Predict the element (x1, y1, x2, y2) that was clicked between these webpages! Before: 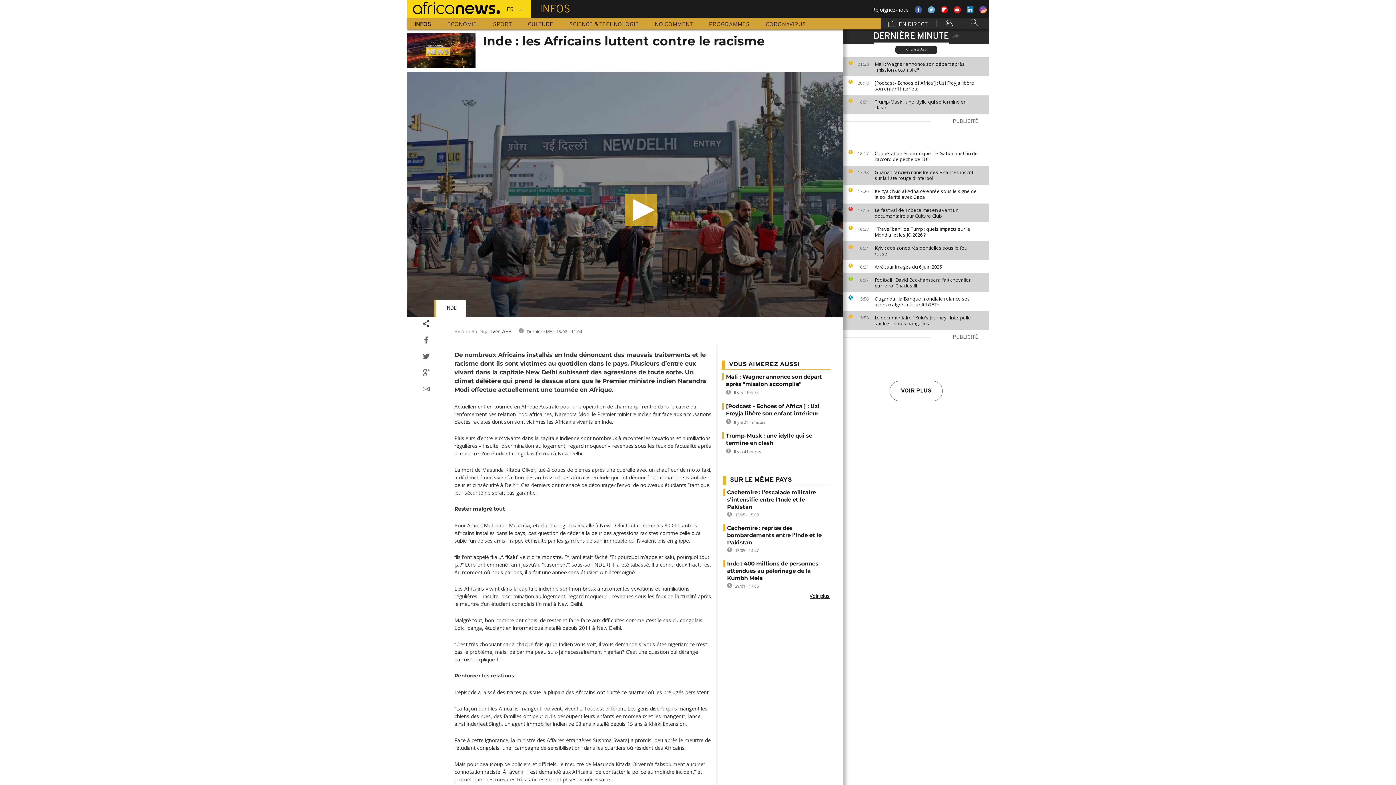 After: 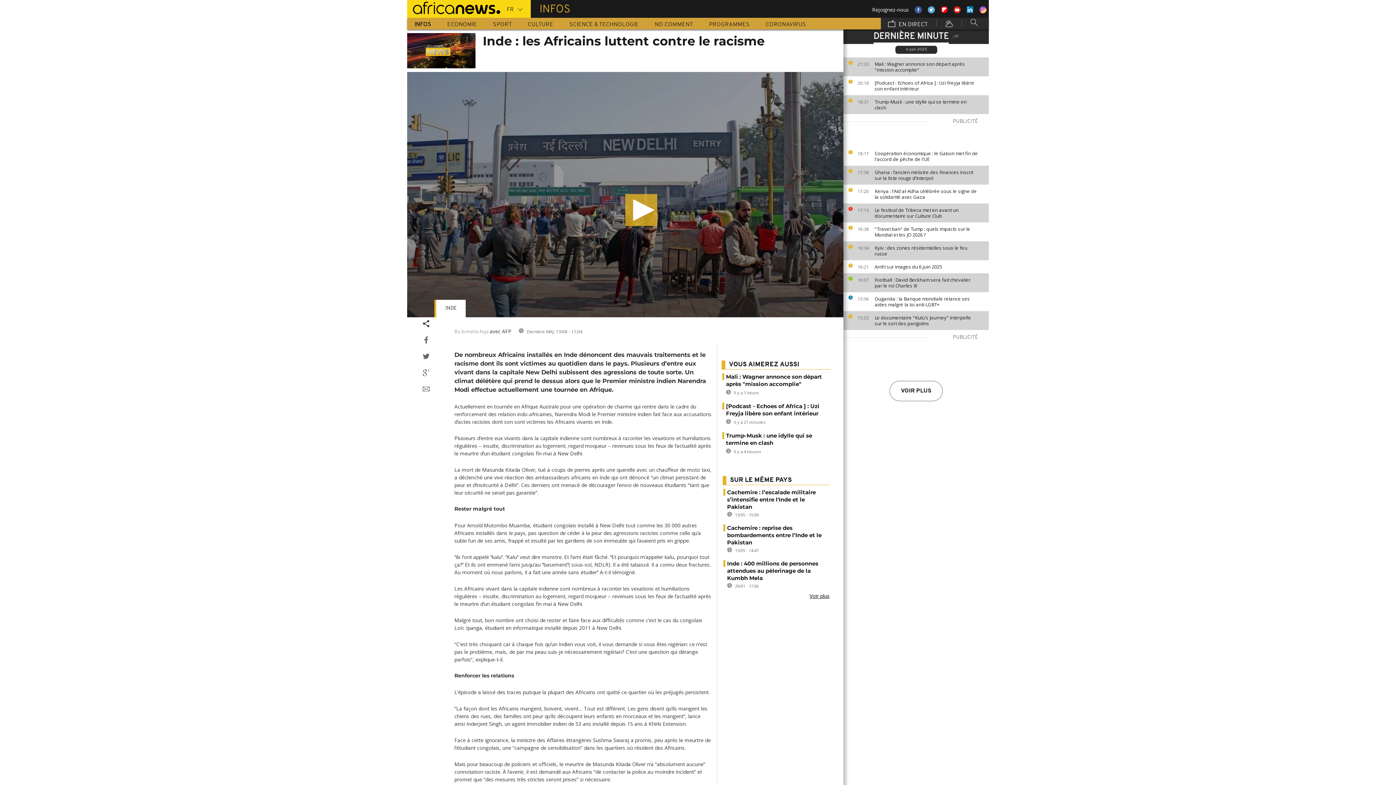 Action: bbox: (941, 6, 948, 13)